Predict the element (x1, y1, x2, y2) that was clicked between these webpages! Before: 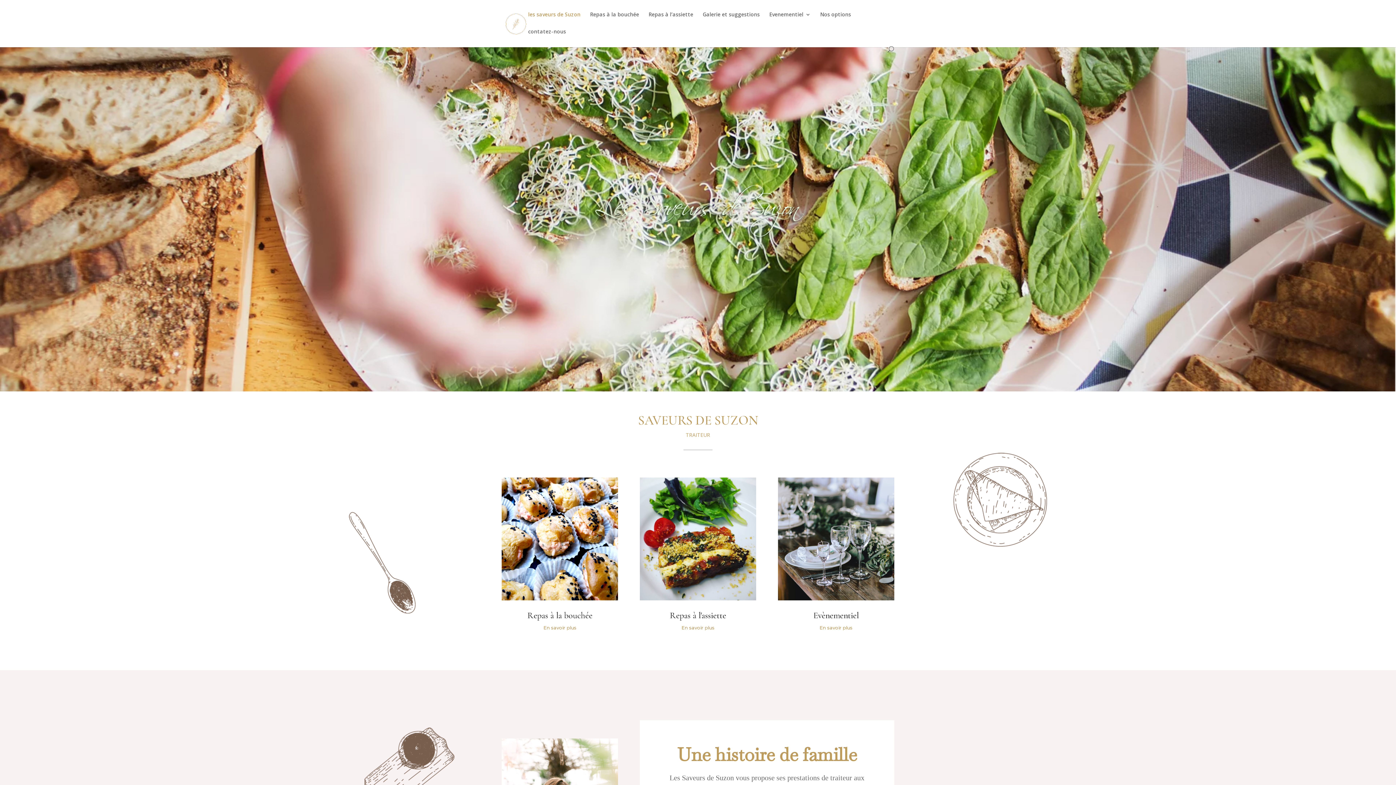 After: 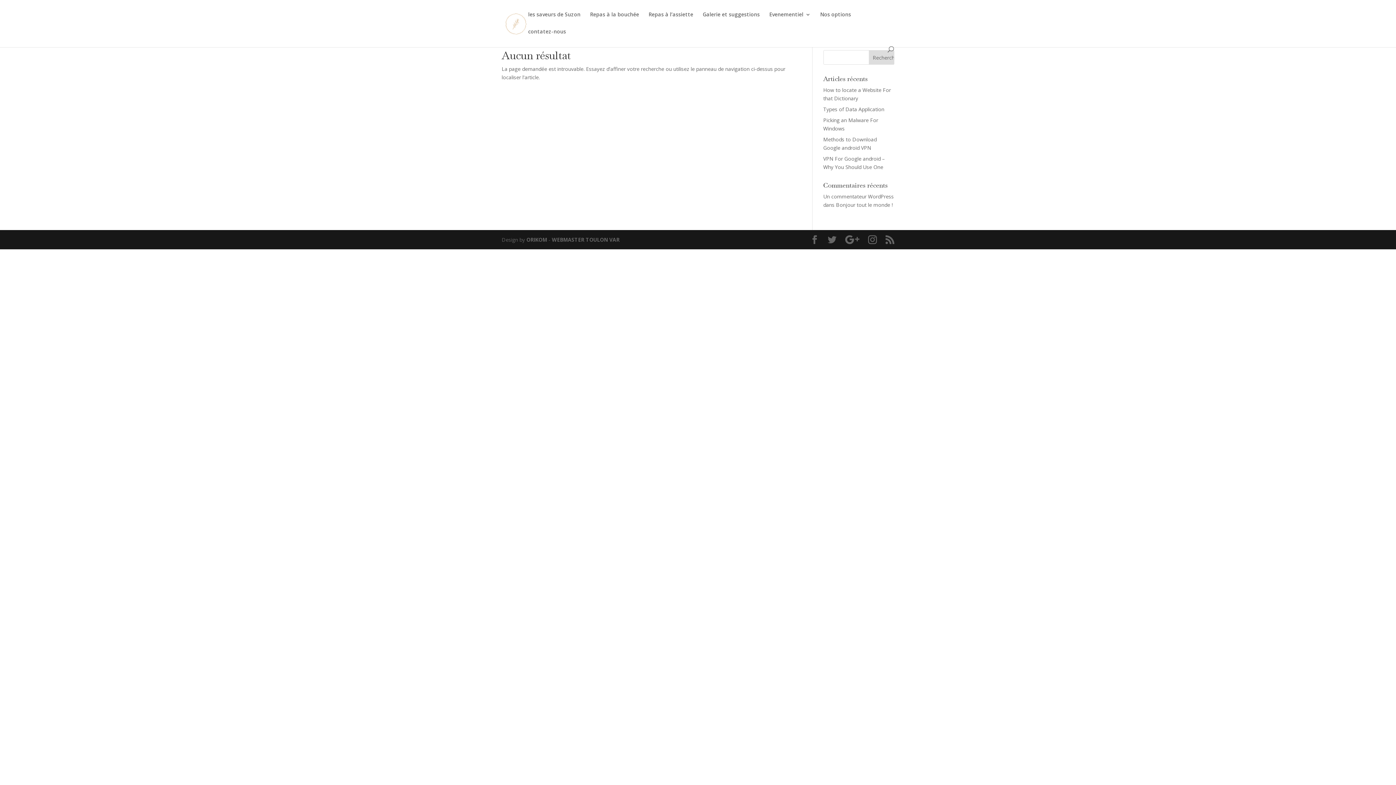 Action: label: En savoir plus bbox: (819, 624, 852, 630)